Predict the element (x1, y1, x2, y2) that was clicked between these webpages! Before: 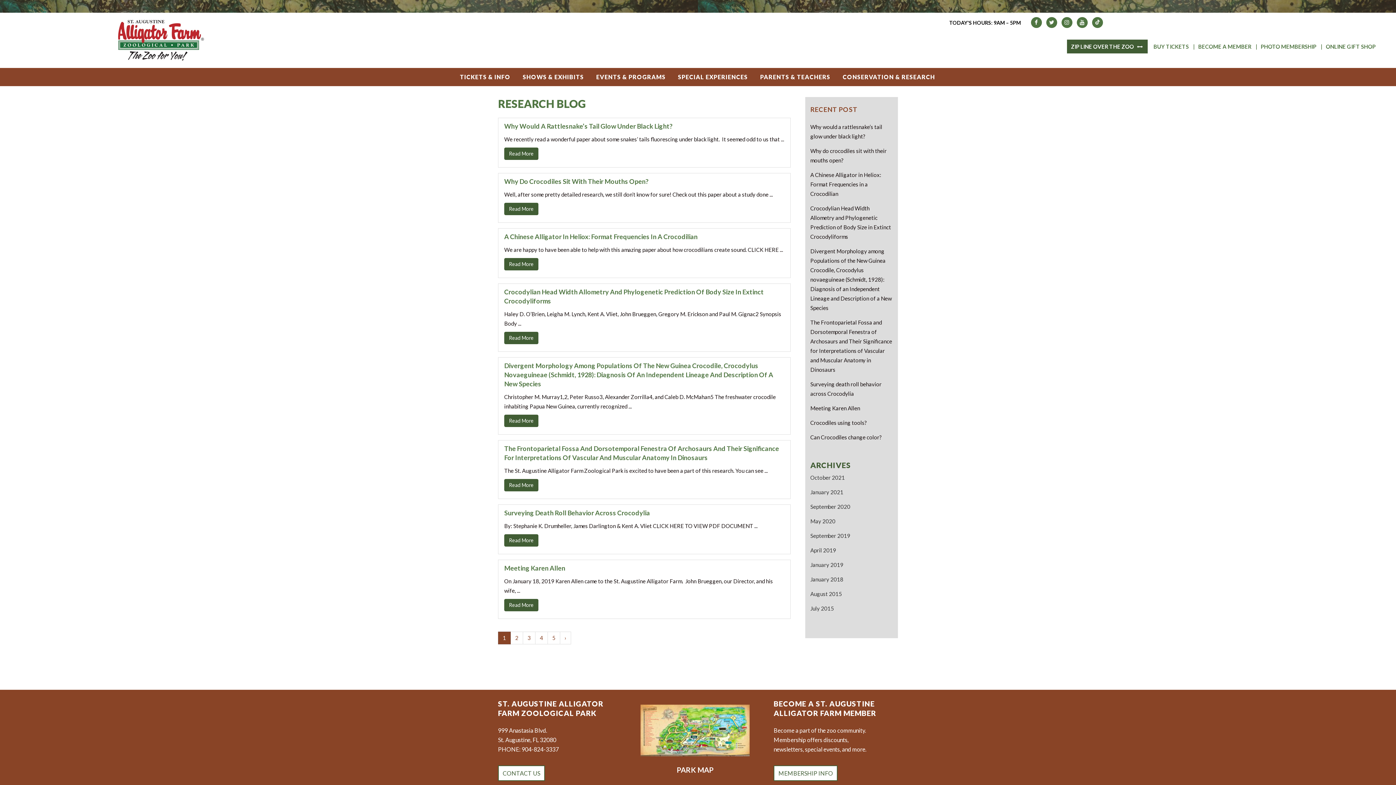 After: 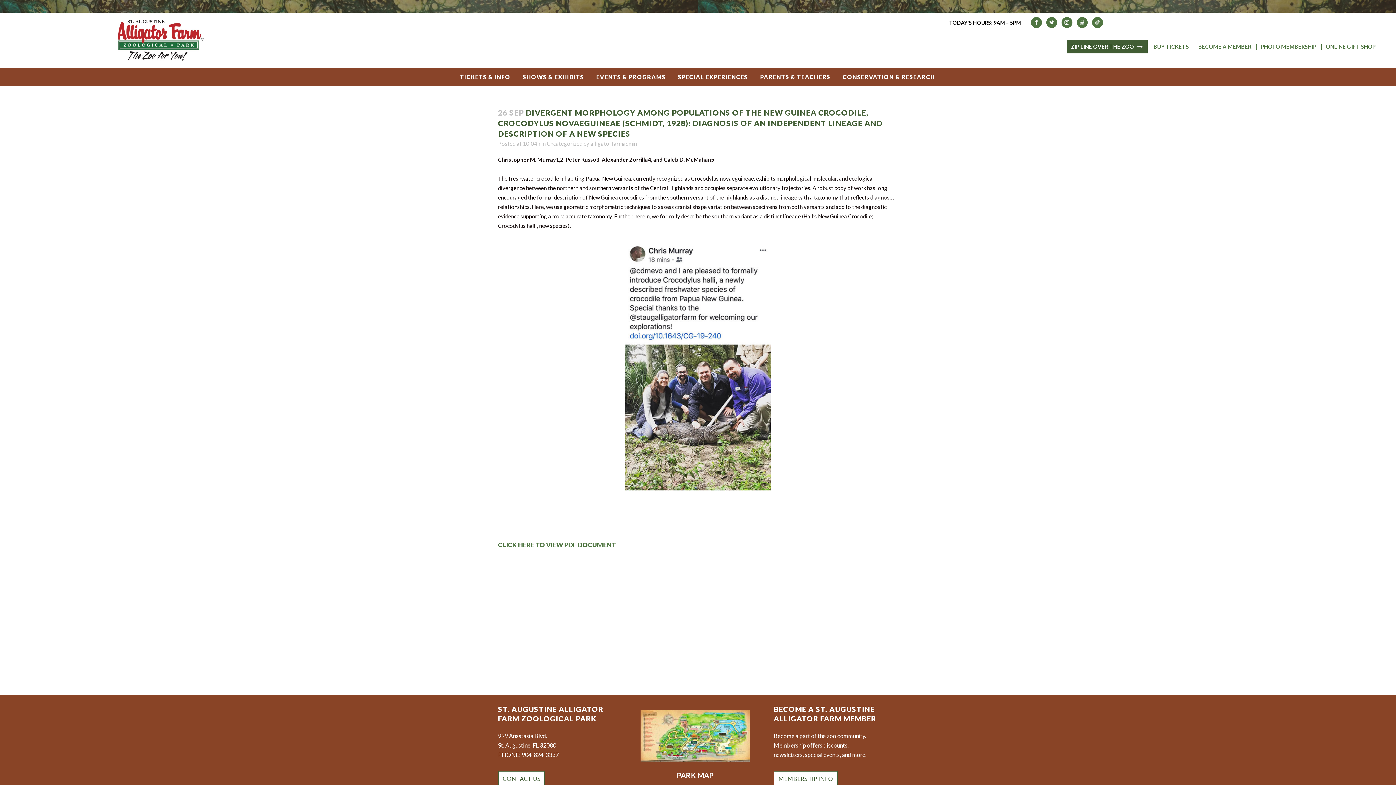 Action: label: Divergent Morphology among Populations of the New Guinea Crocodile, Crocodylus novaeguineae (Schmidt, 1928): Diagnosis of an Independent Lineage and Description of a New Species bbox: (810, 248, 892, 311)